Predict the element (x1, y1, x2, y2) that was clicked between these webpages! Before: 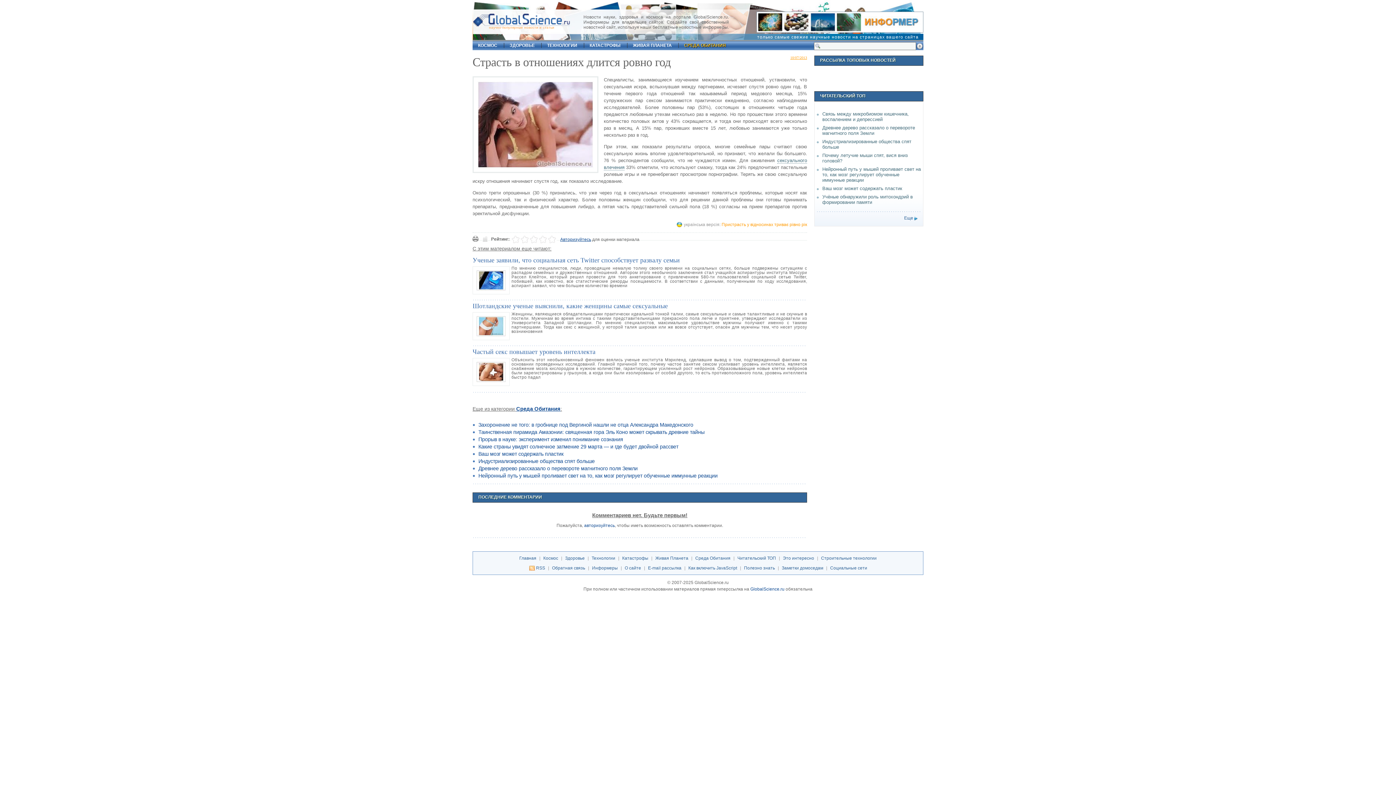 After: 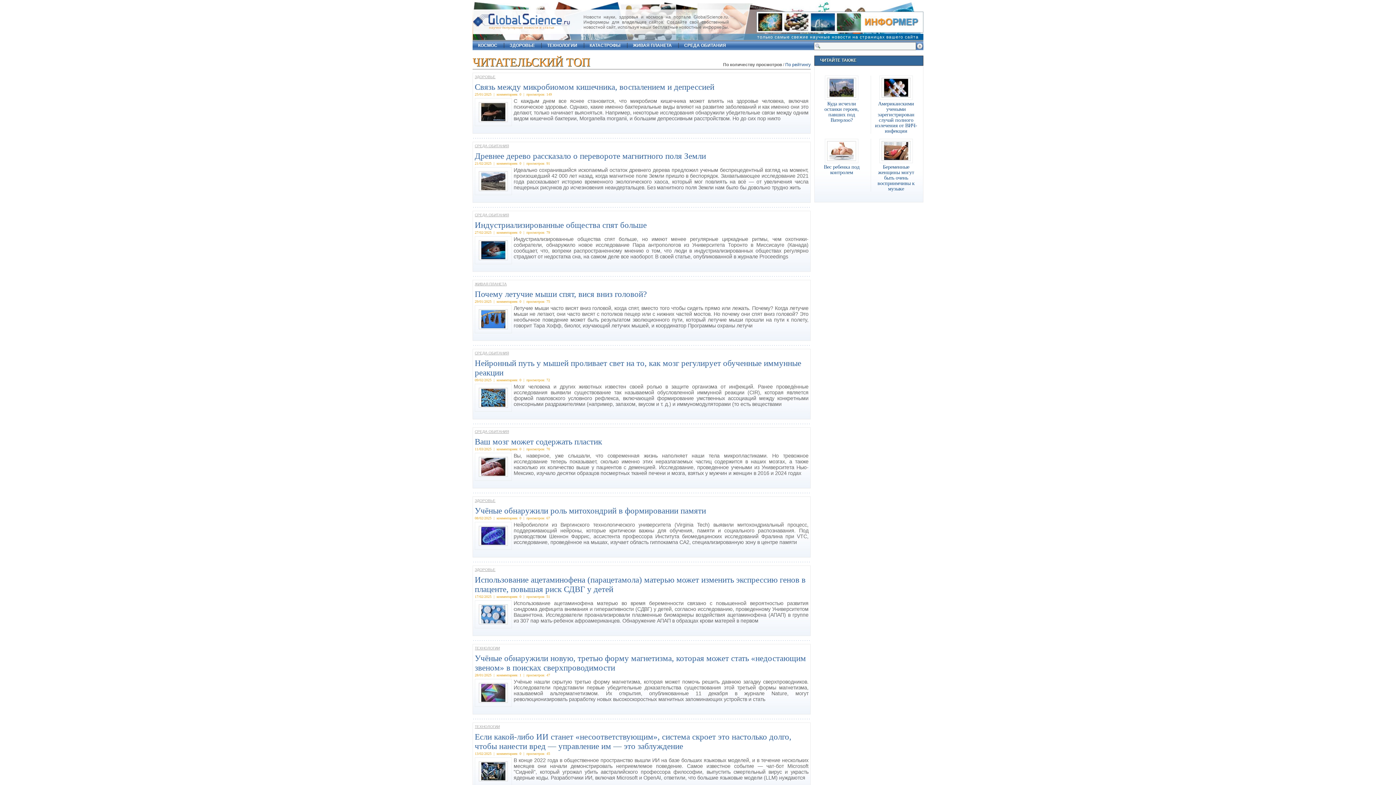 Action: label: Читательский ТОП bbox: (737, 555, 776, 560)